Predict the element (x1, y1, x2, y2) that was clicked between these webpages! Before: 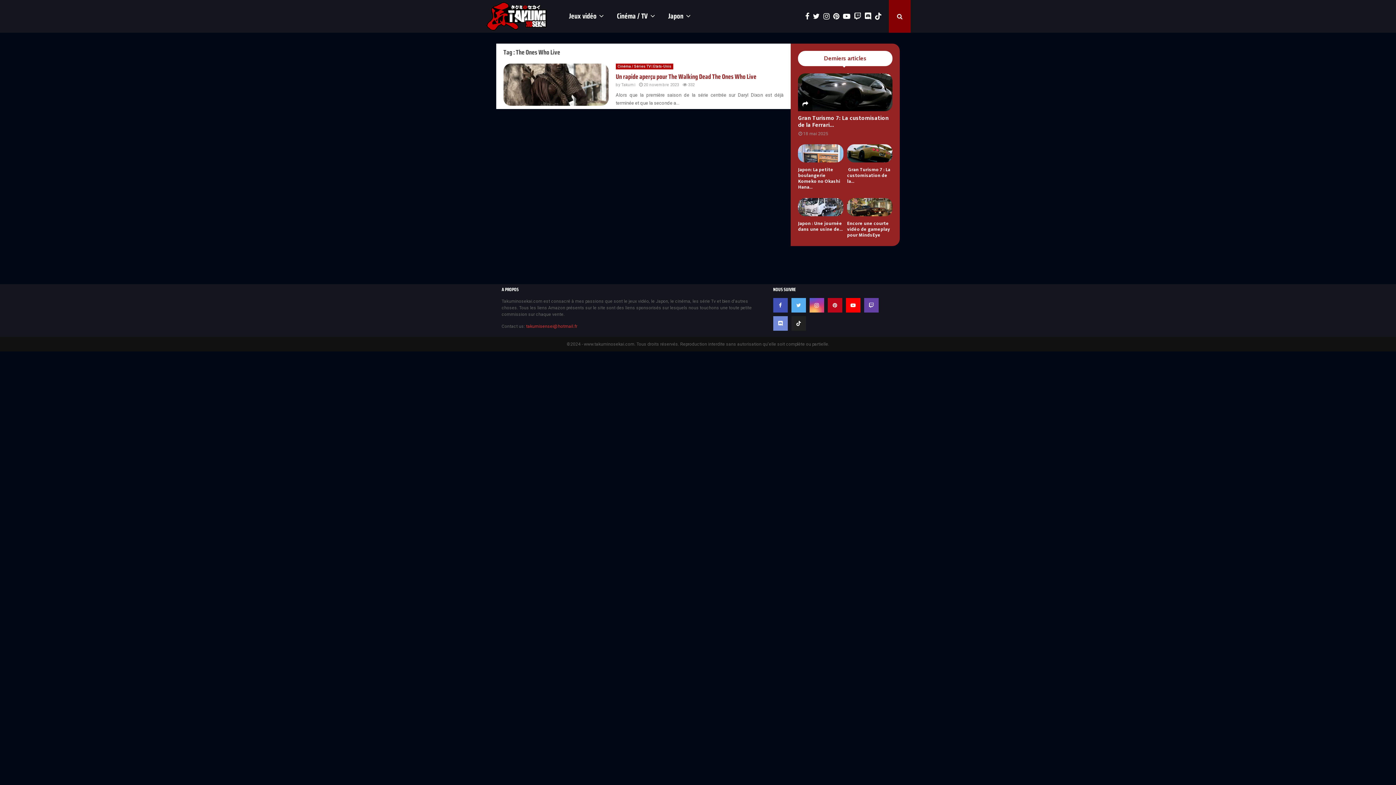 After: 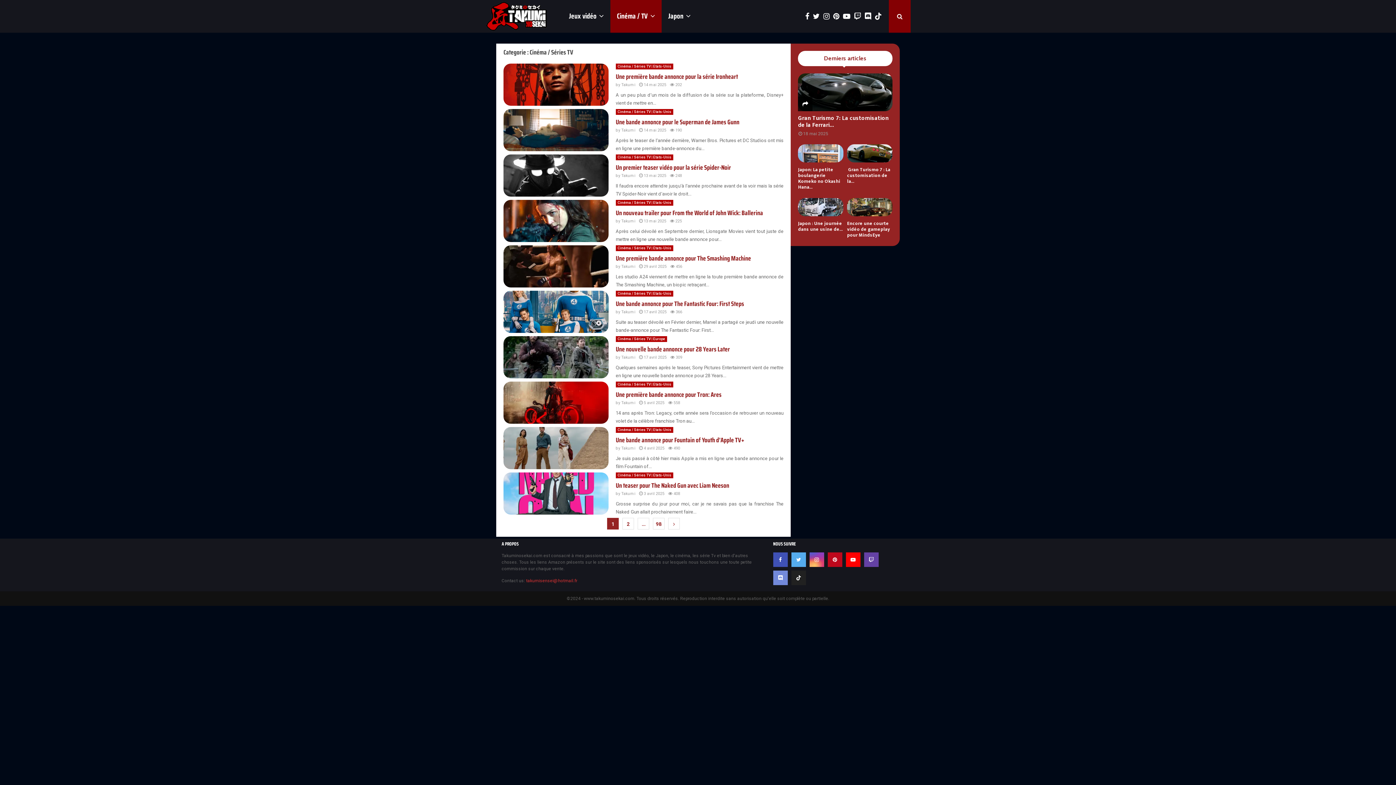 Action: label: Cinéma / TV bbox: (610, 0, 661, 32)